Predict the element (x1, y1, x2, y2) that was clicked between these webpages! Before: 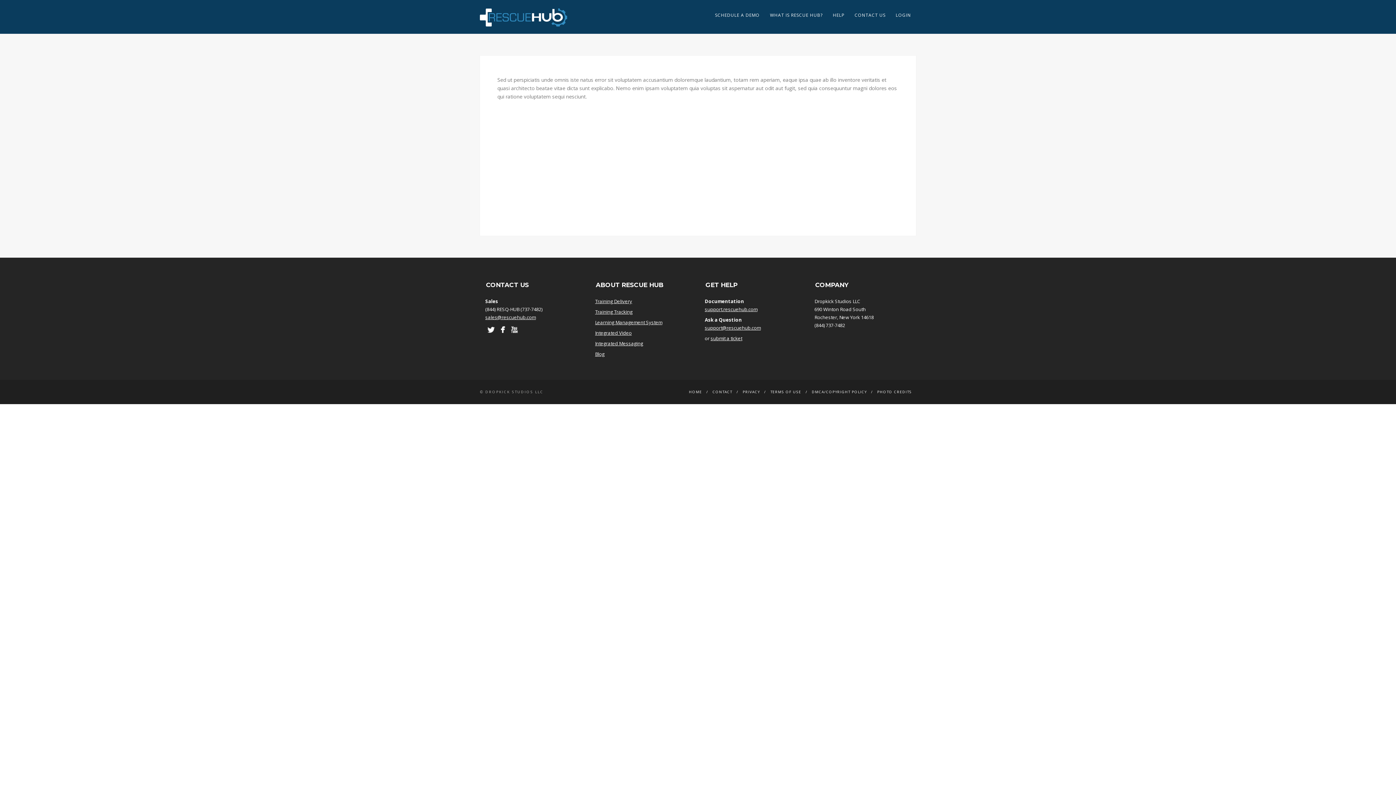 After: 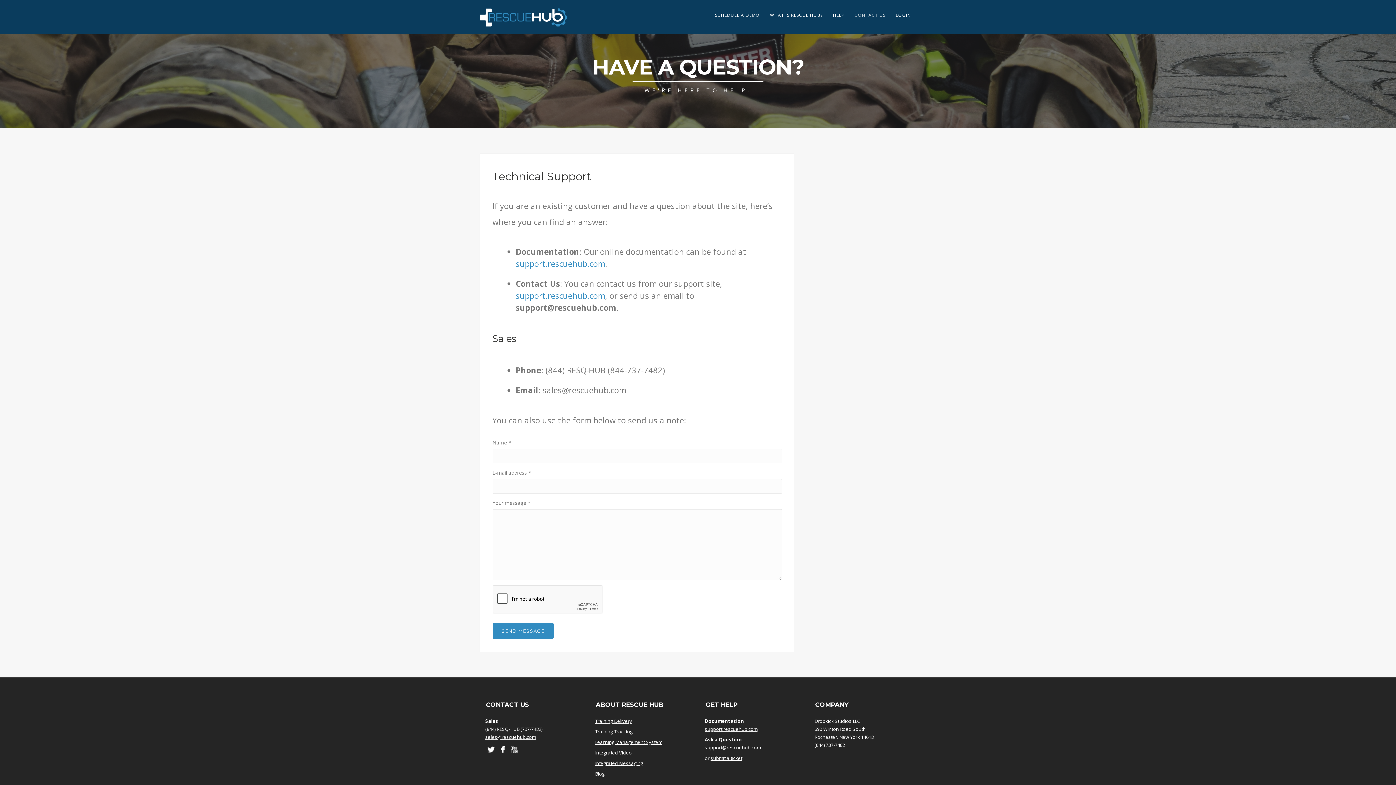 Action: bbox: (712, 389, 732, 394) label: CONTACT